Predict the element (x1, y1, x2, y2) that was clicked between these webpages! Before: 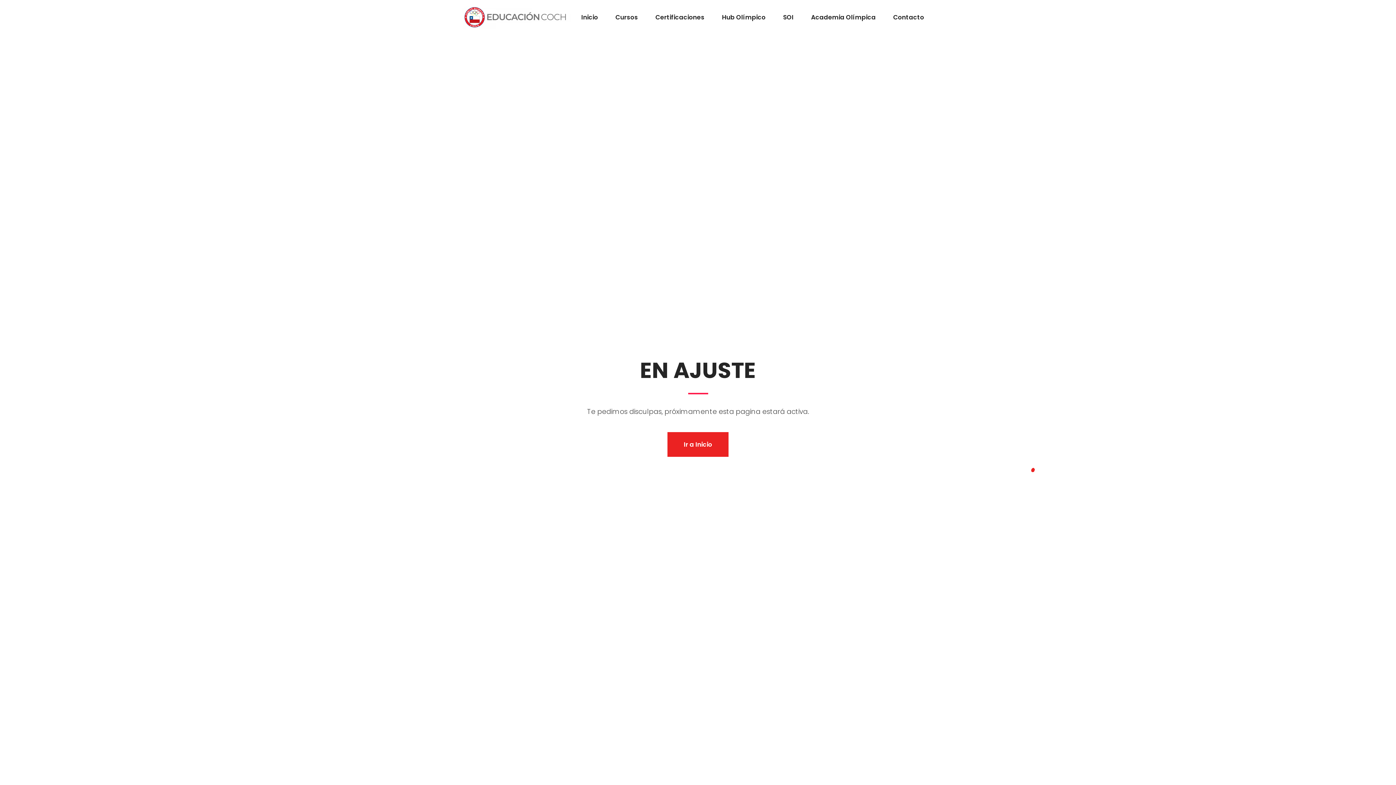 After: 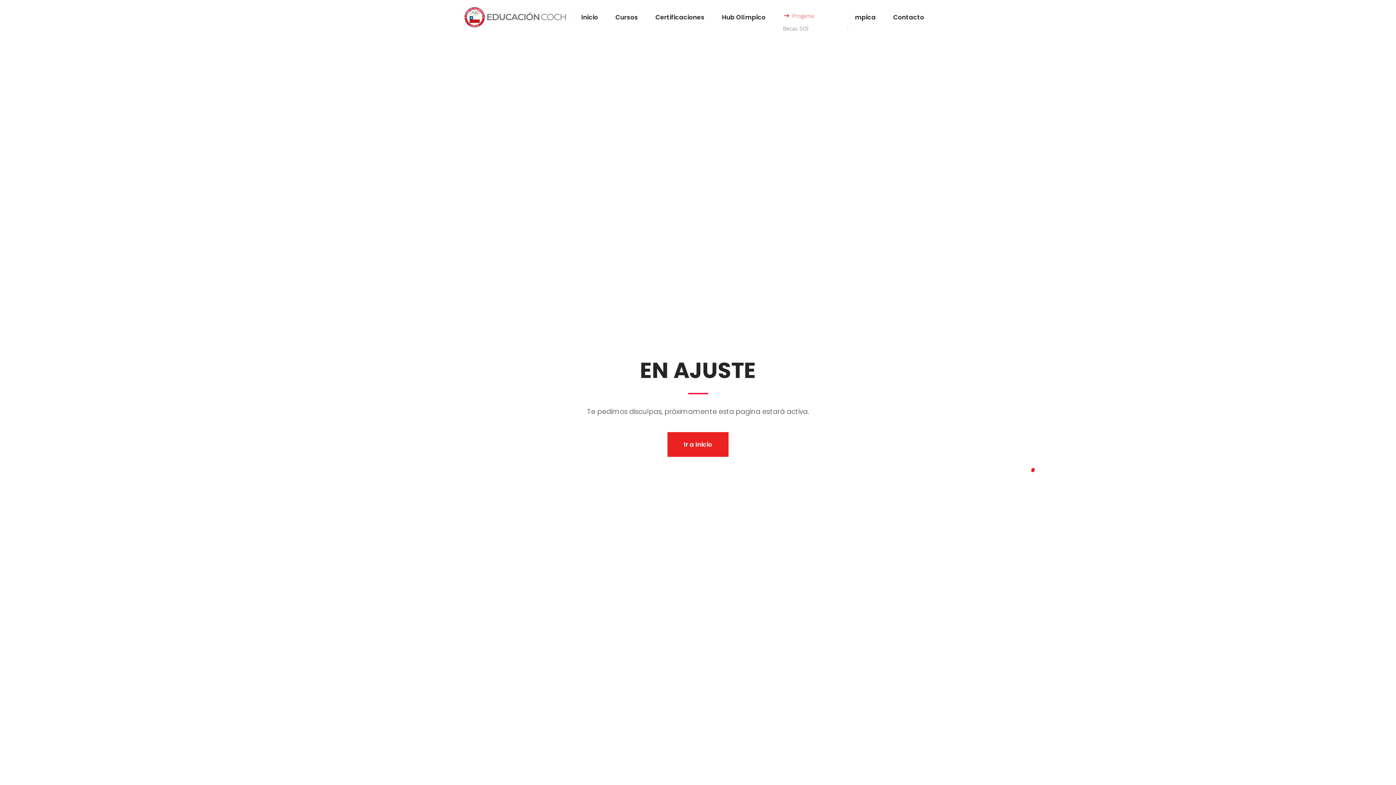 Action: bbox: (774, 0, 802, 34) label: SOI